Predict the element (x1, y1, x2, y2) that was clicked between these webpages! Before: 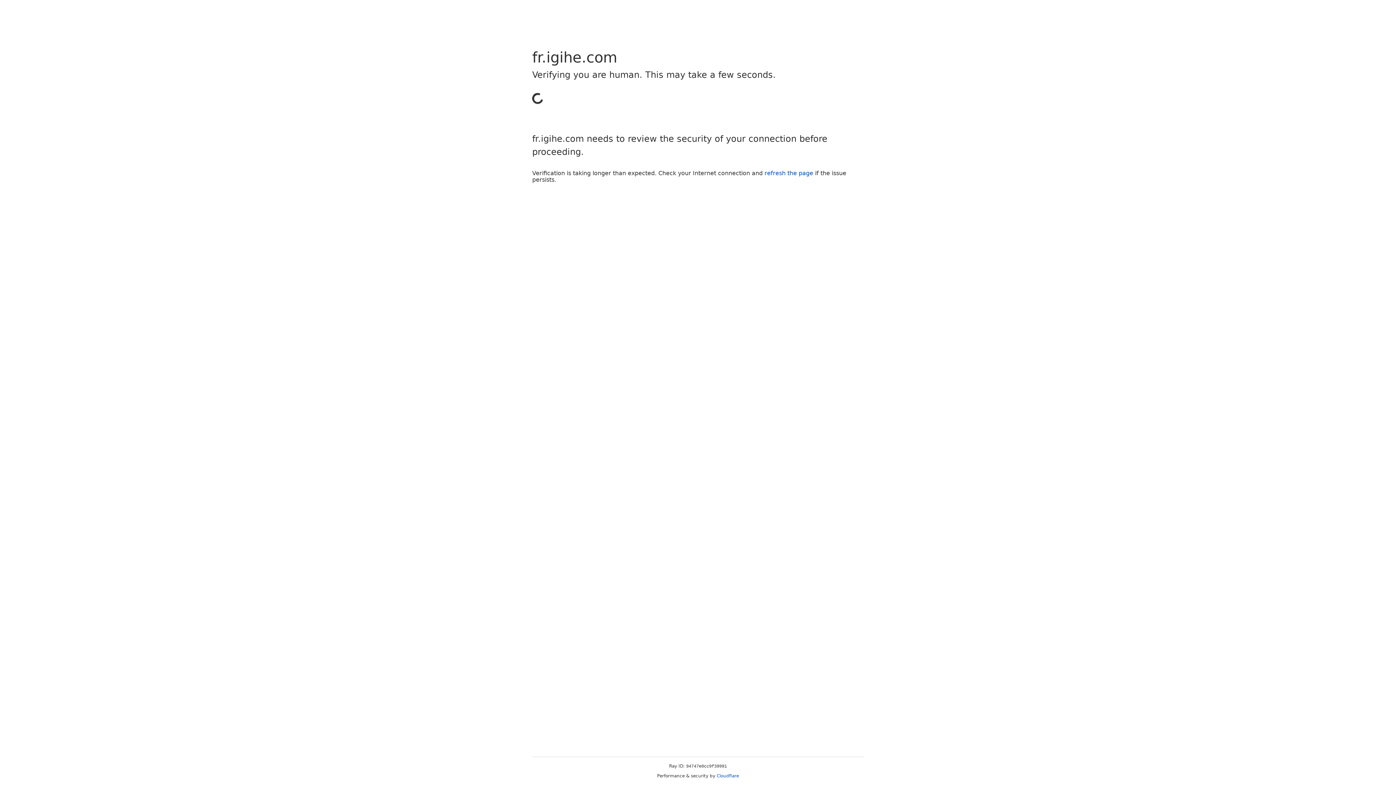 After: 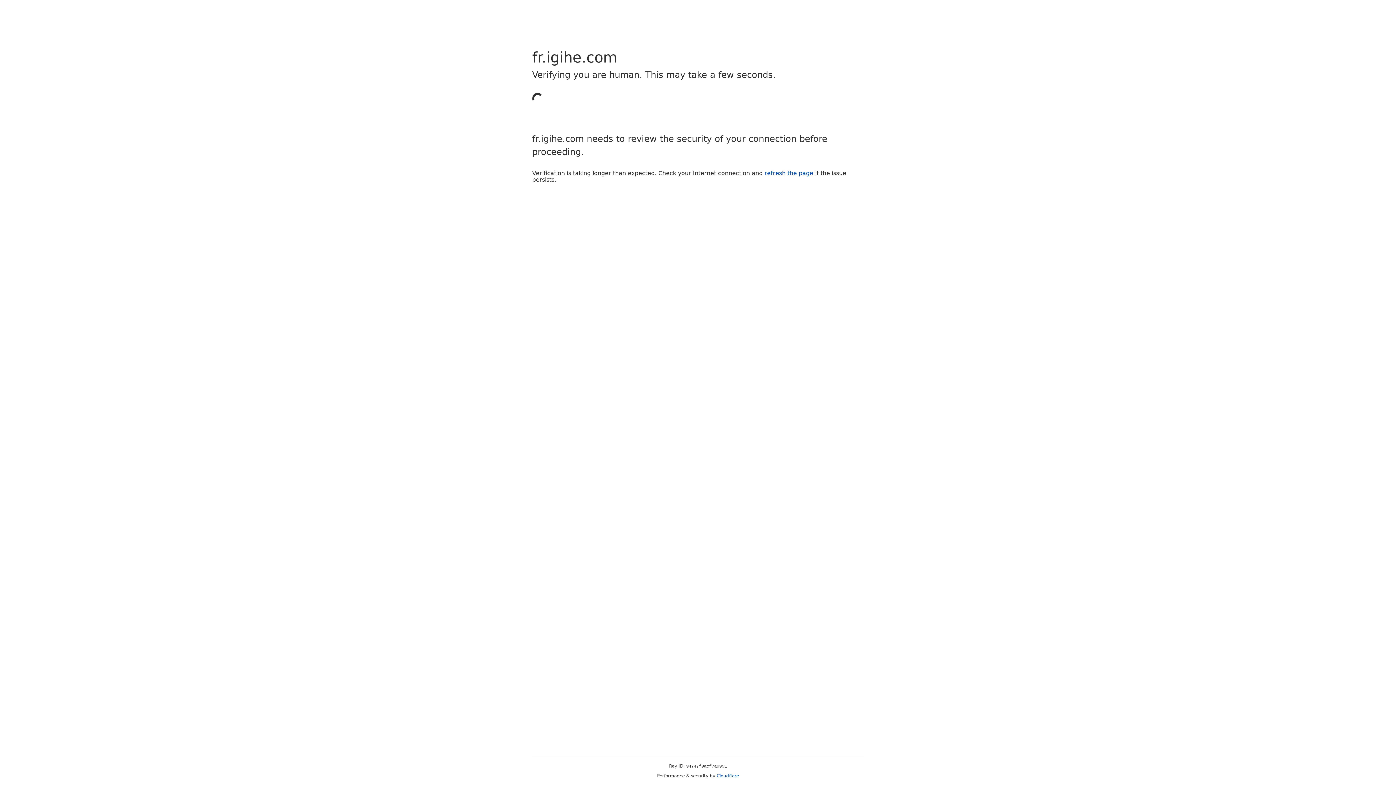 Action: label: refresh the page bbox: (764, 169, 813, 176)